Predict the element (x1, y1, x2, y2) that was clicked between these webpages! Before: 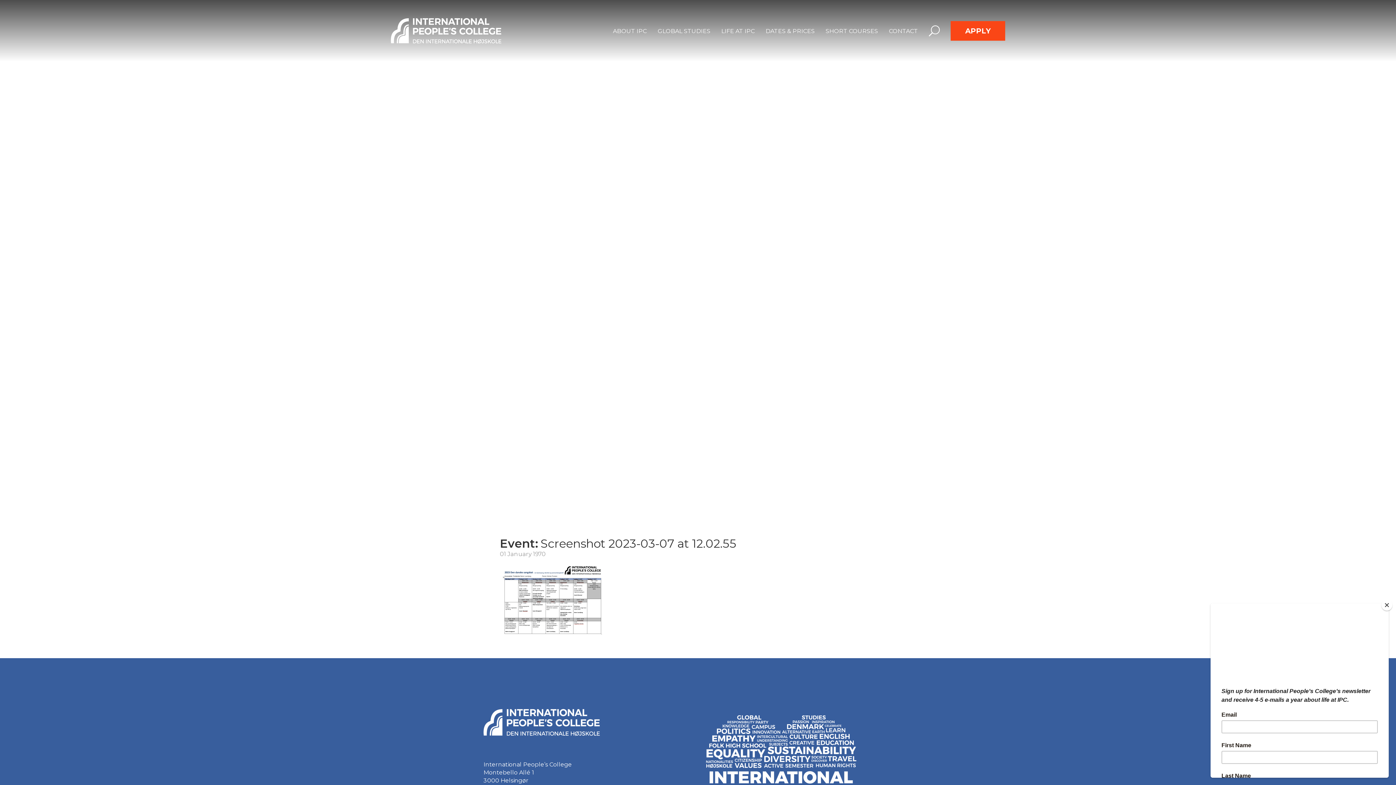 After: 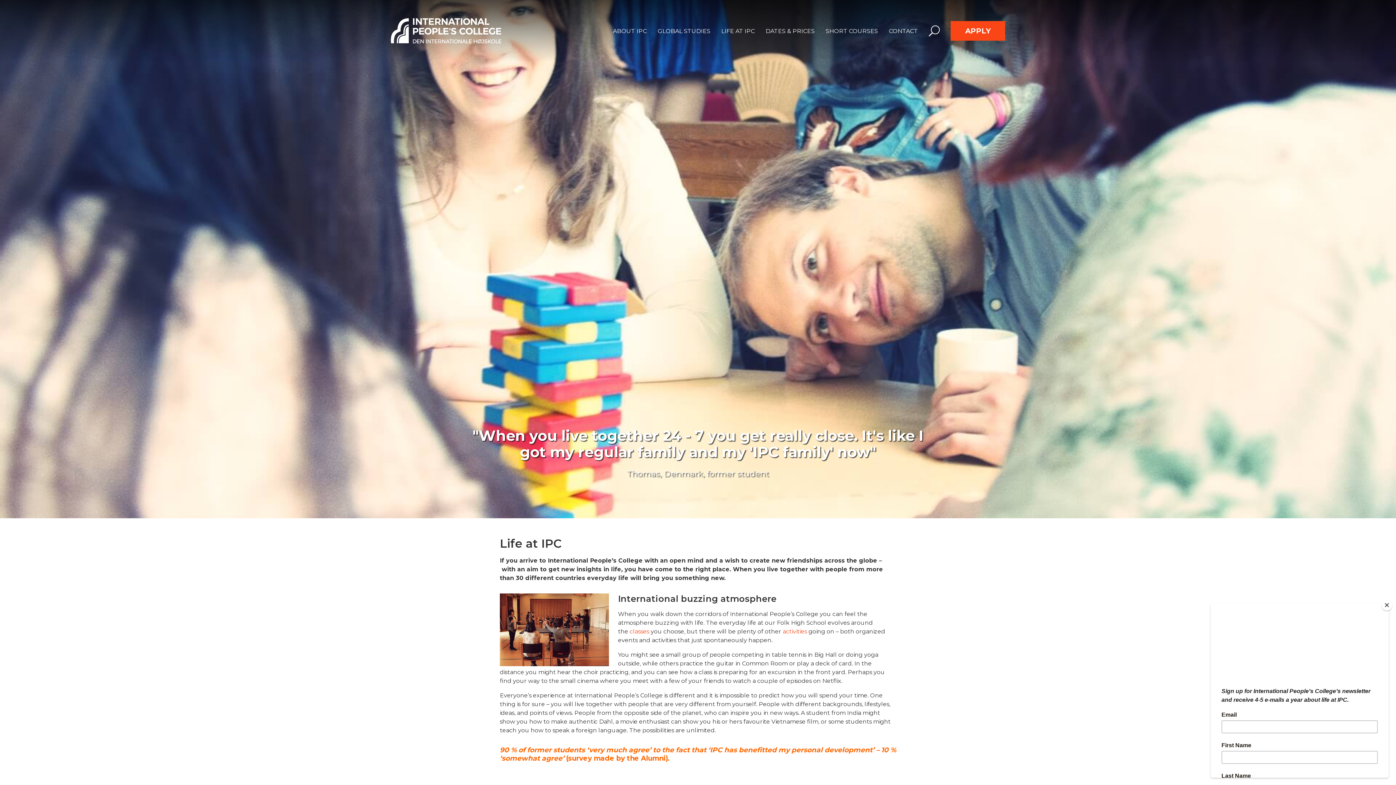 Action: label: LIFE AT IPC bbox: (721, 27, 754, 34)